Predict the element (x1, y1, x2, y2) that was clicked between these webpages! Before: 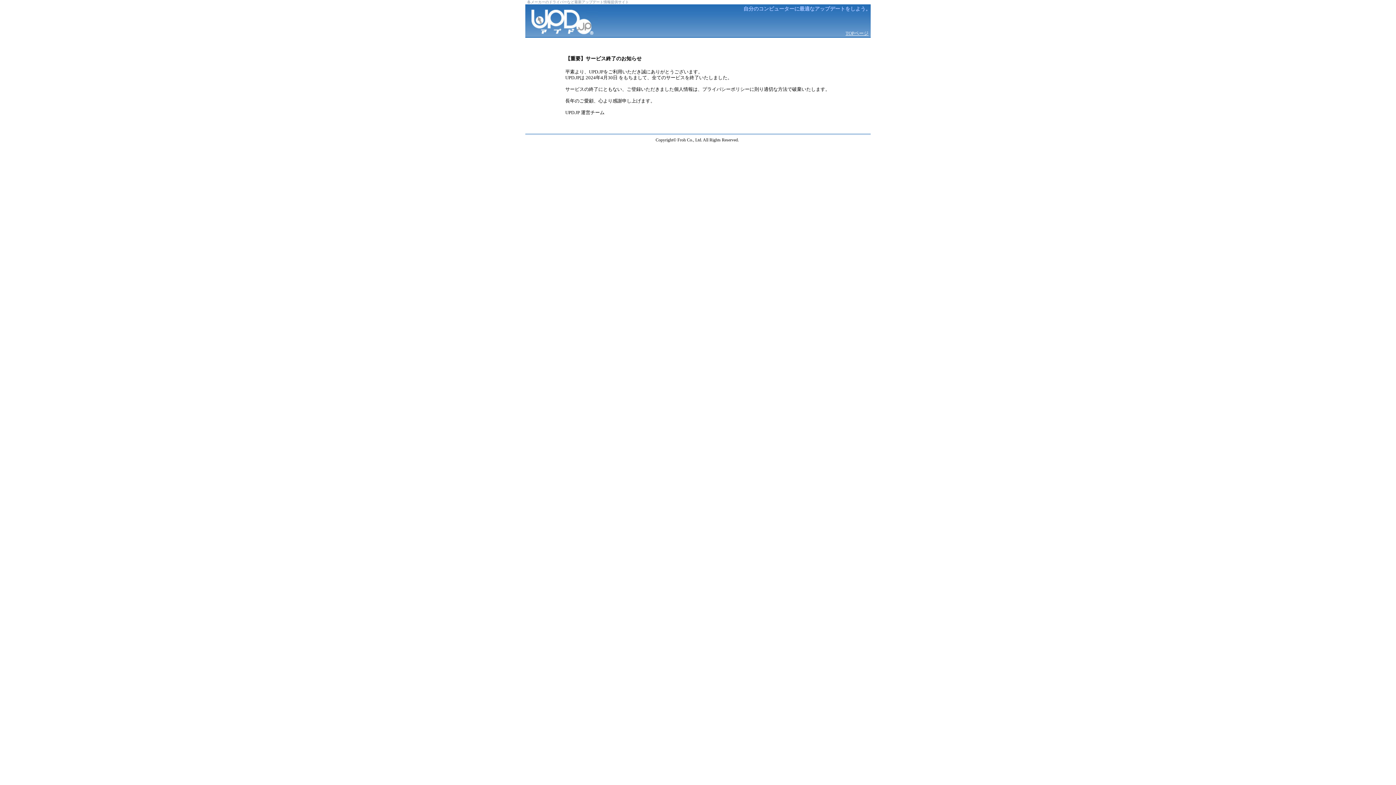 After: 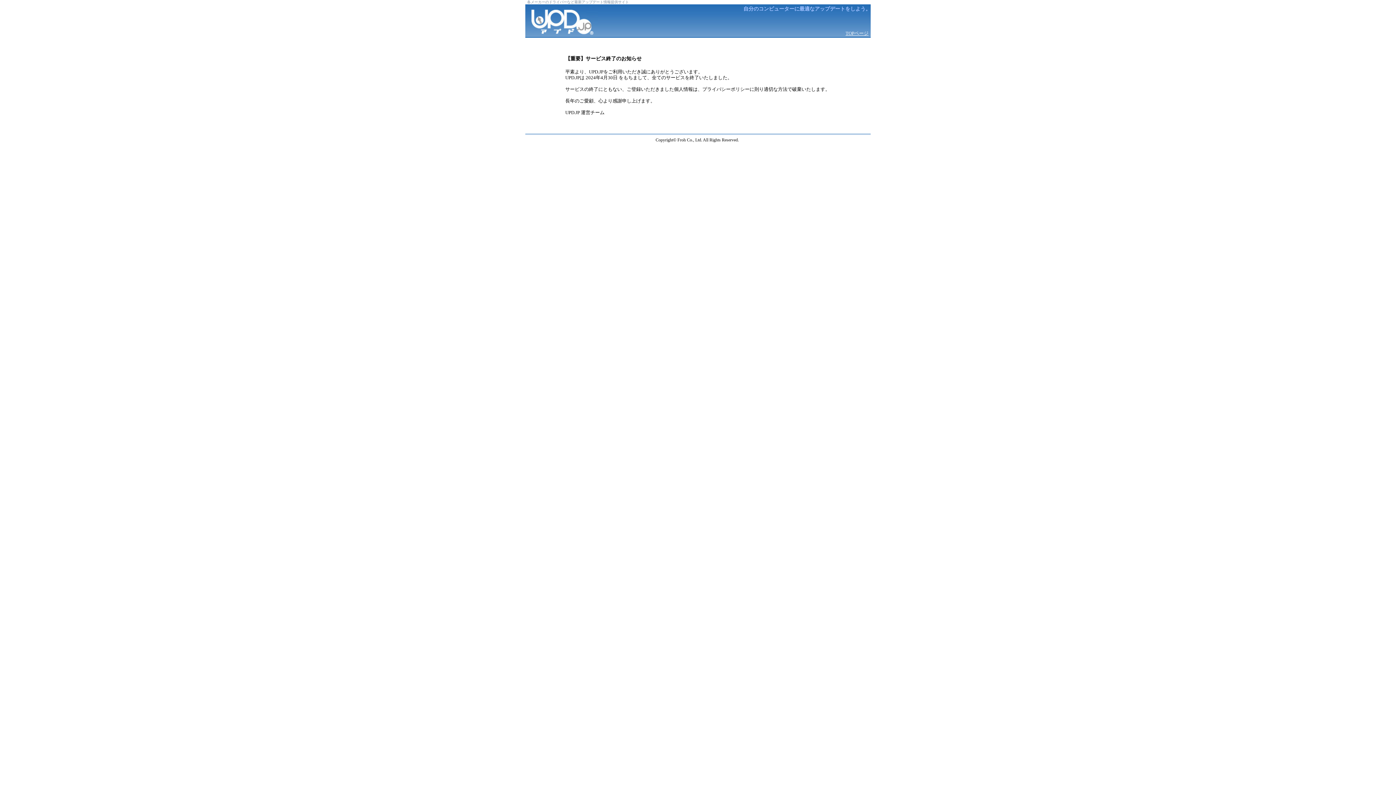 Action: label: TOPページ bbox: (845, 30, 868, 36)